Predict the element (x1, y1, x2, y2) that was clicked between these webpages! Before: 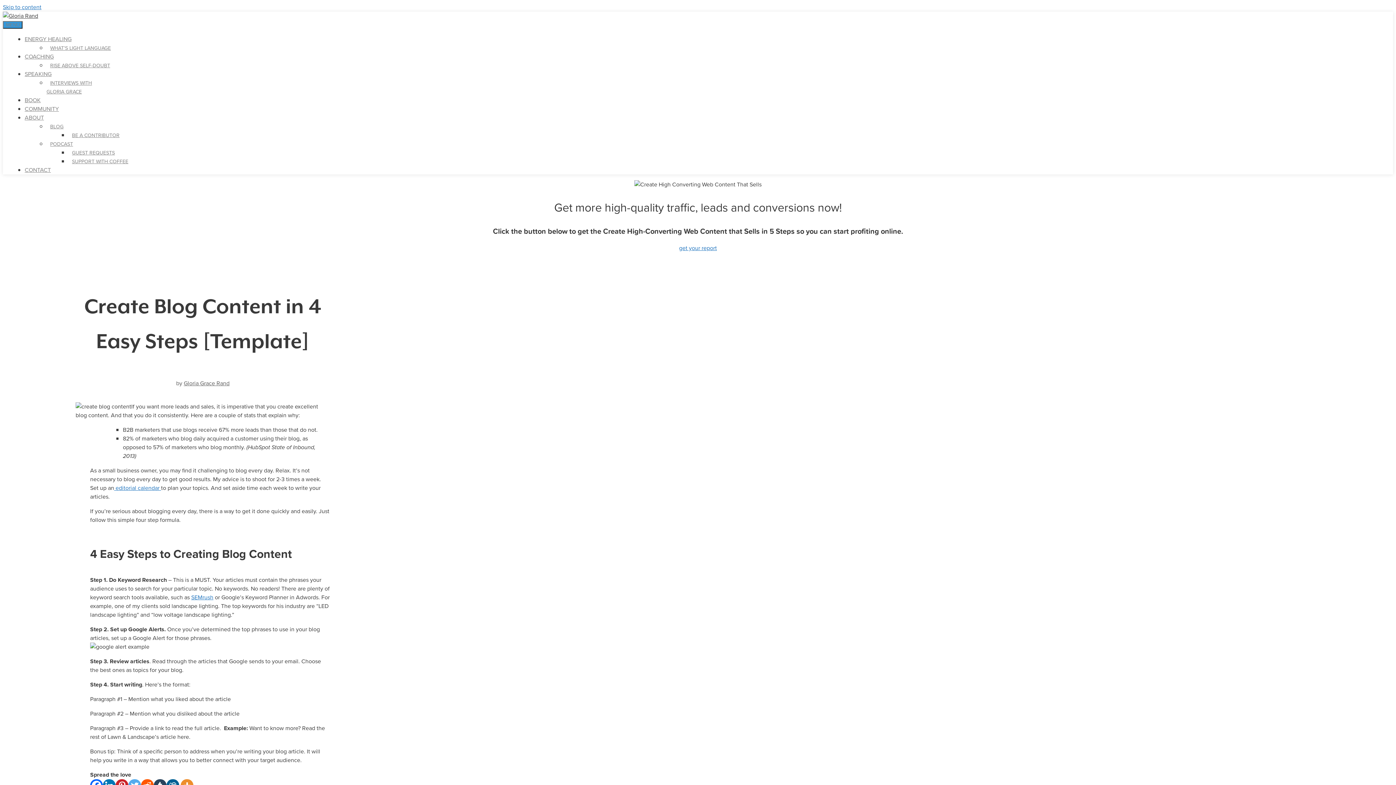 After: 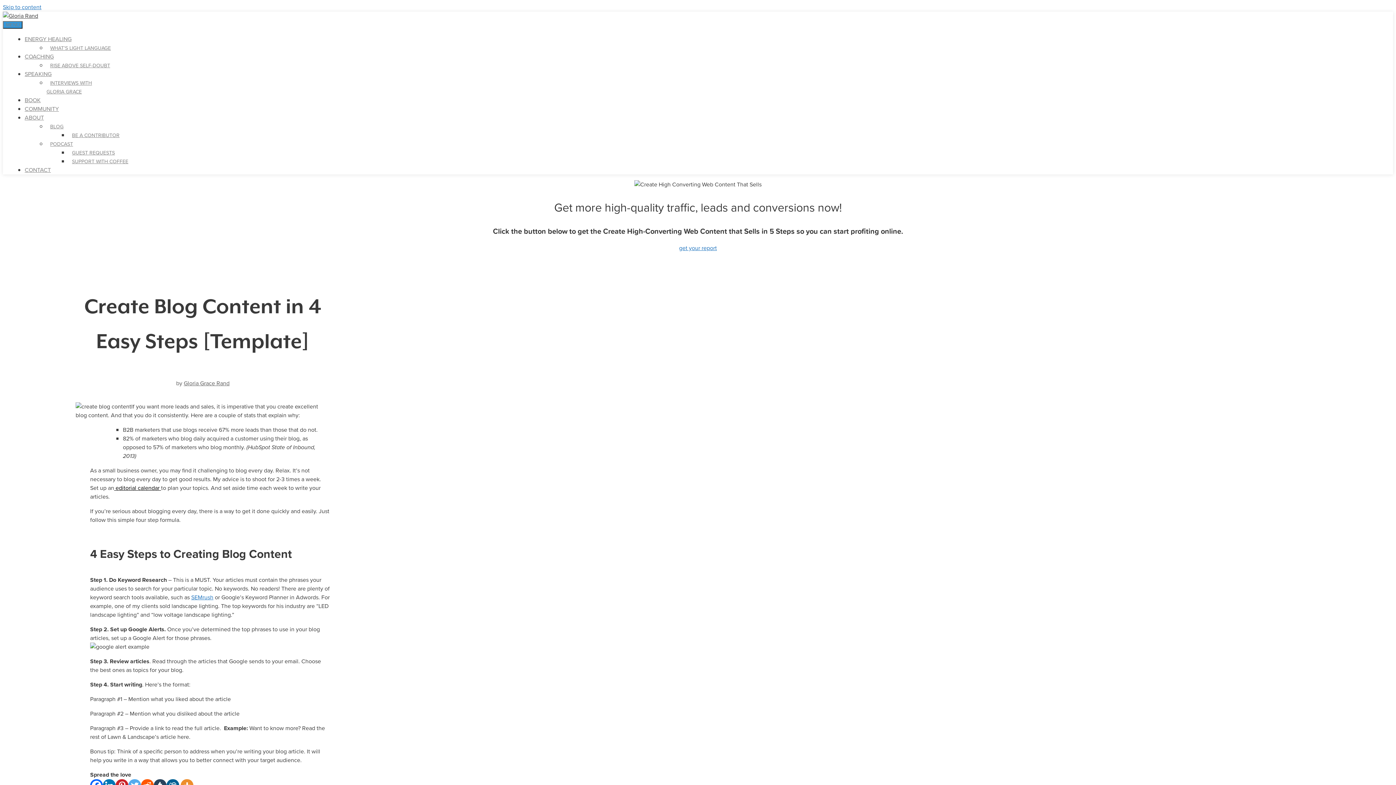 Action: bbox: (114, 484, 161, 492) label:  editorial calendar 